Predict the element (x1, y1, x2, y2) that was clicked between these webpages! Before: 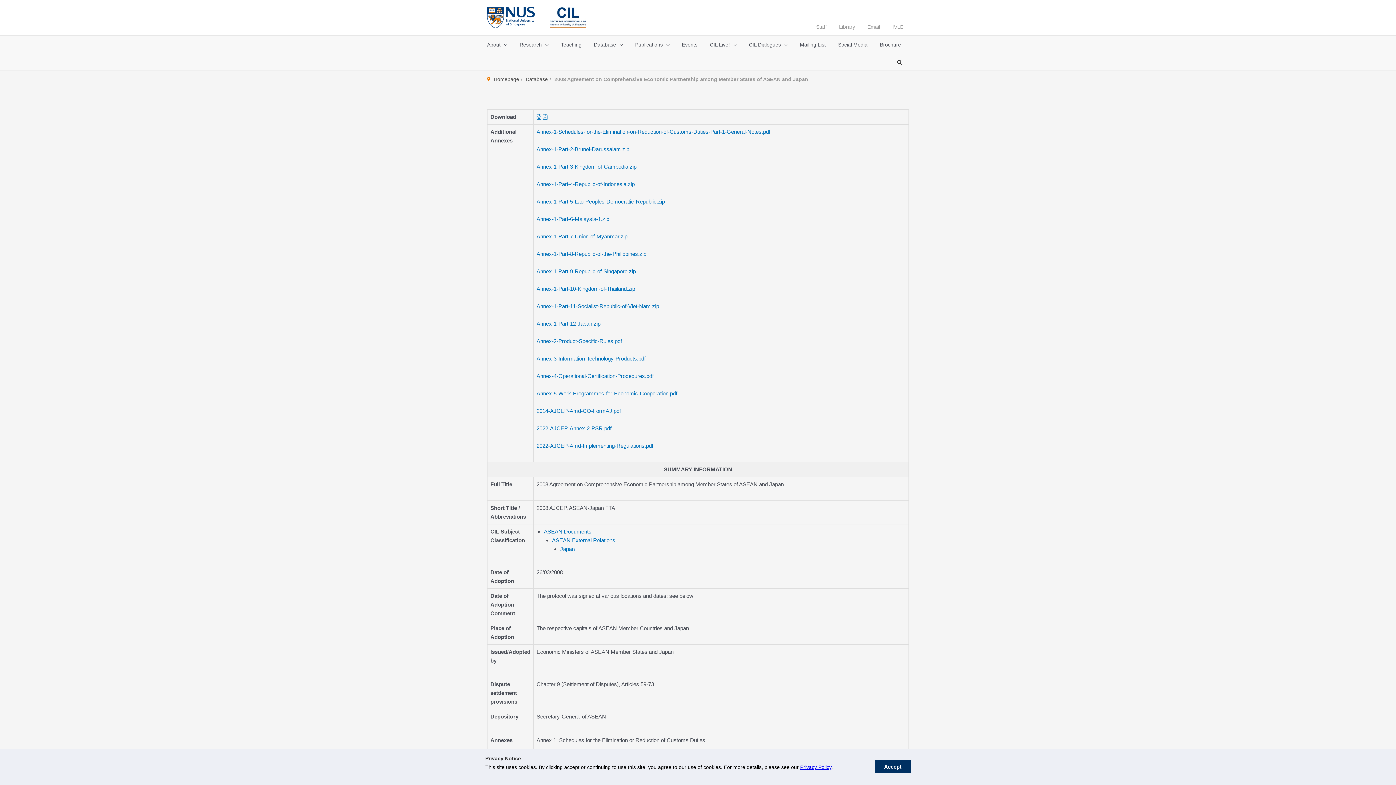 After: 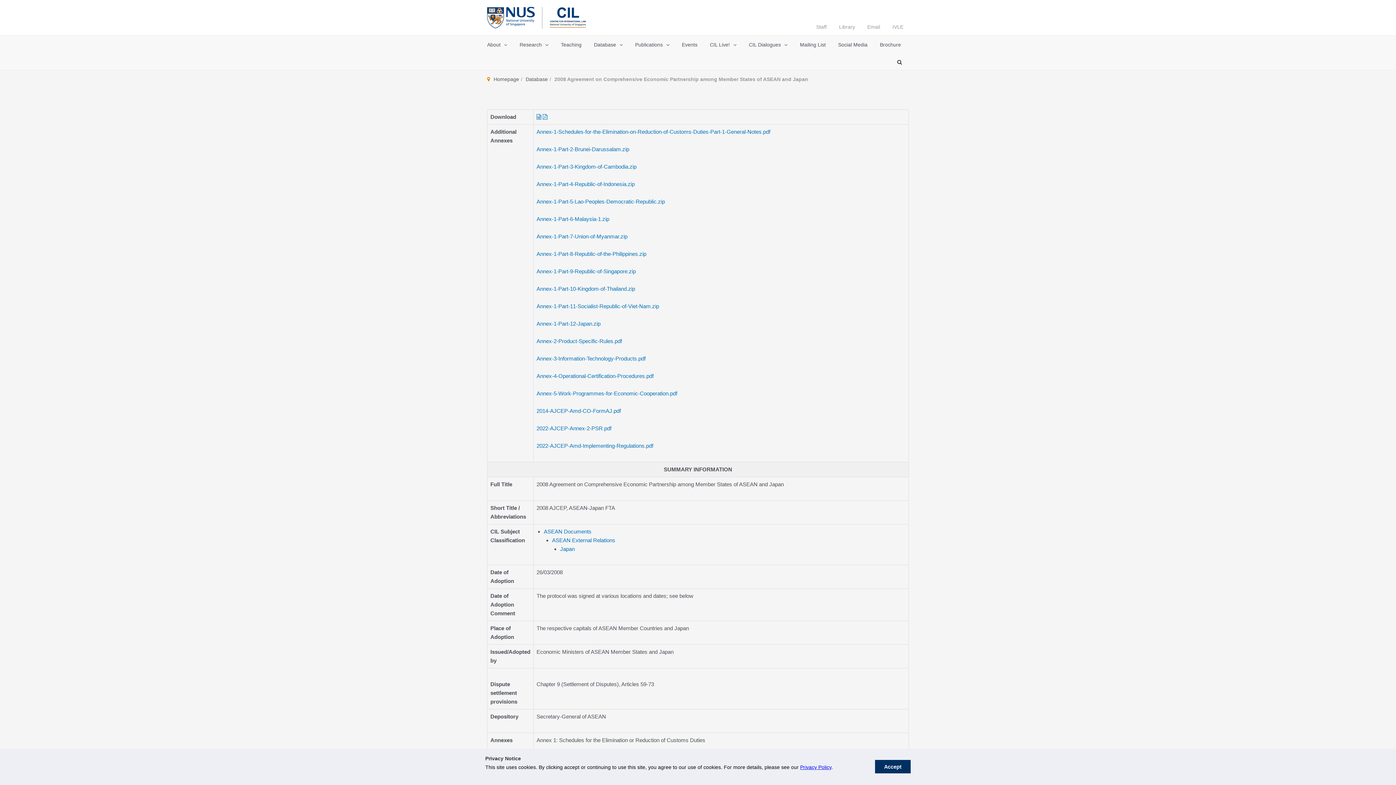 Action: bbox: (536, 128, 770, 134) label: Annex-1-Schedules-for-the-Elimination-on-Reduction-of-Customs-Duties-Part-1-General-Notes.pdf